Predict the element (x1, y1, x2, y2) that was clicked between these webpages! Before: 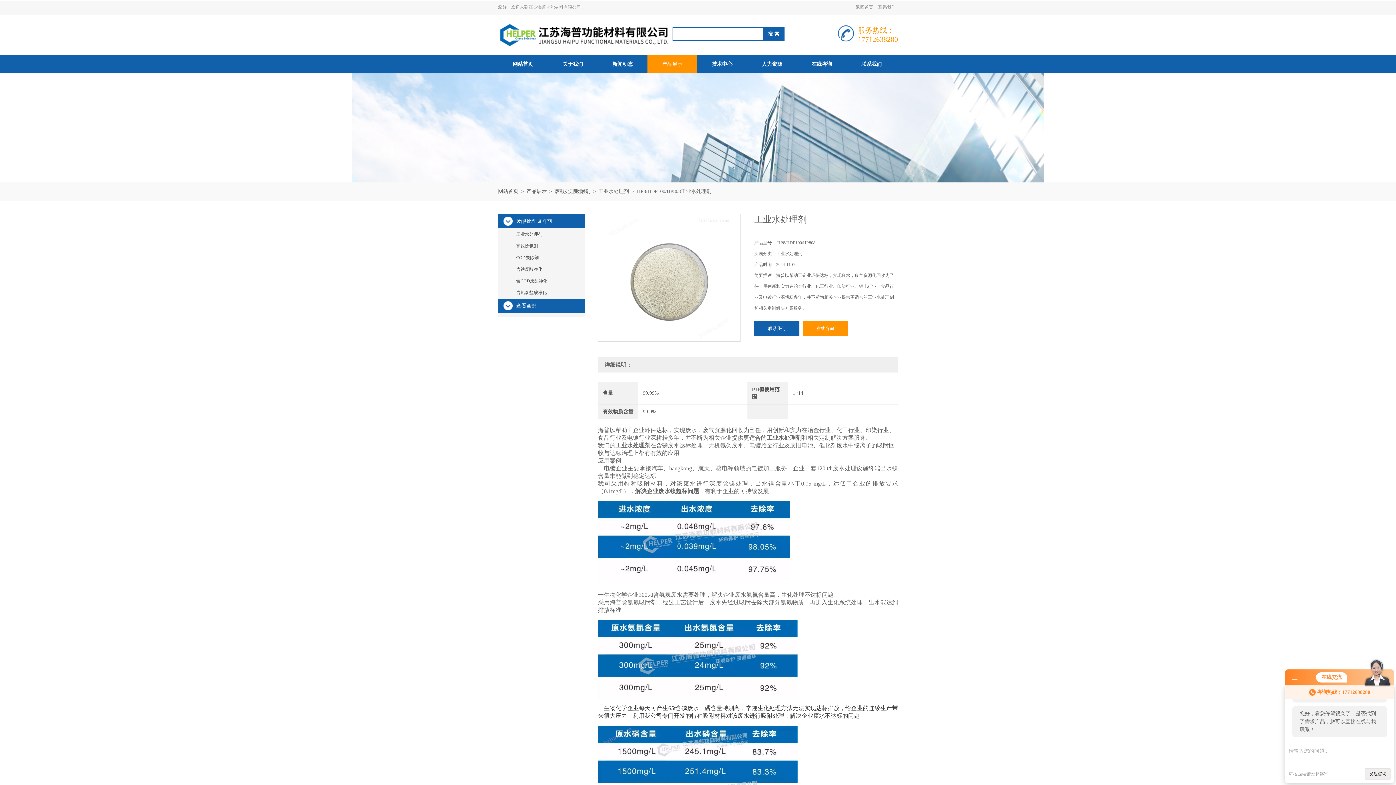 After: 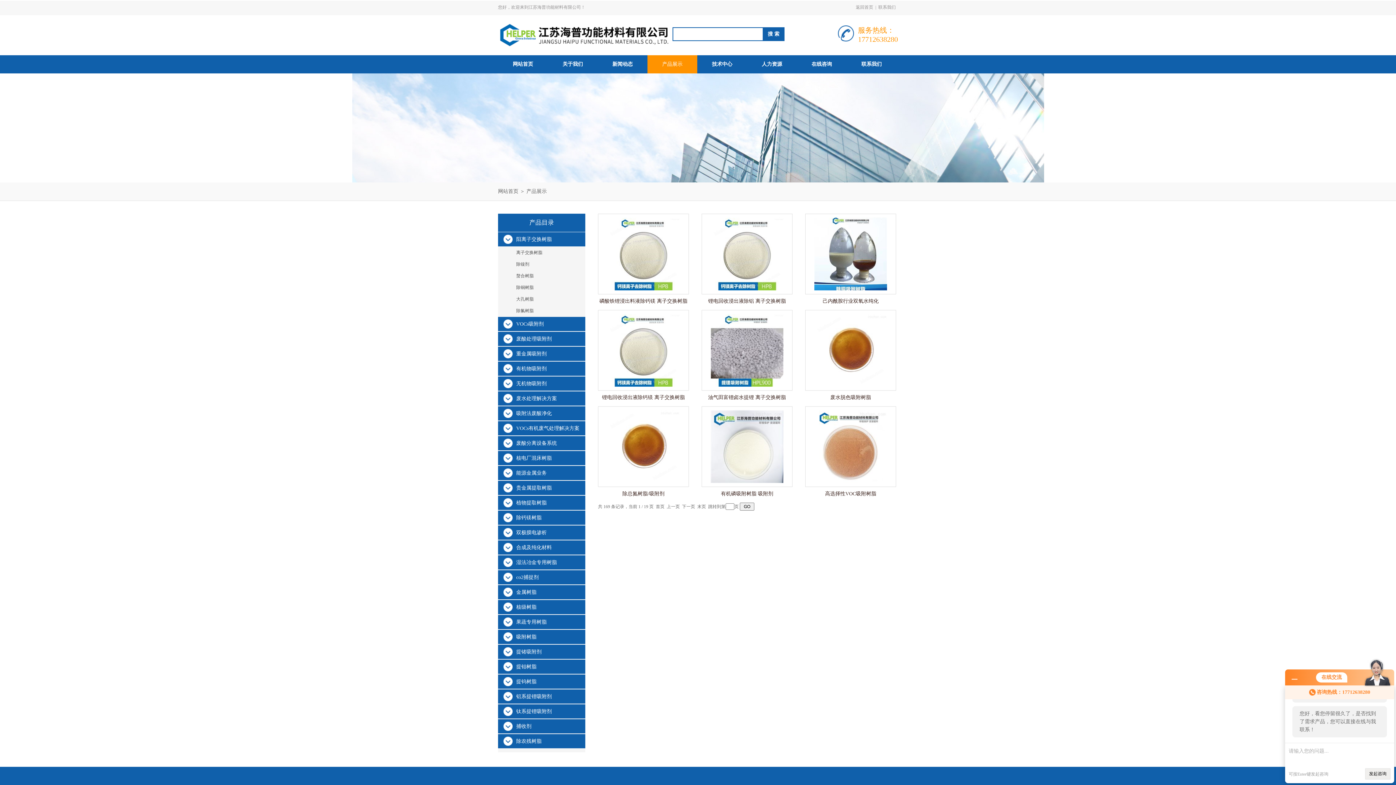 Action: bbox: (498, 298, 585, 313) label: 查看全部